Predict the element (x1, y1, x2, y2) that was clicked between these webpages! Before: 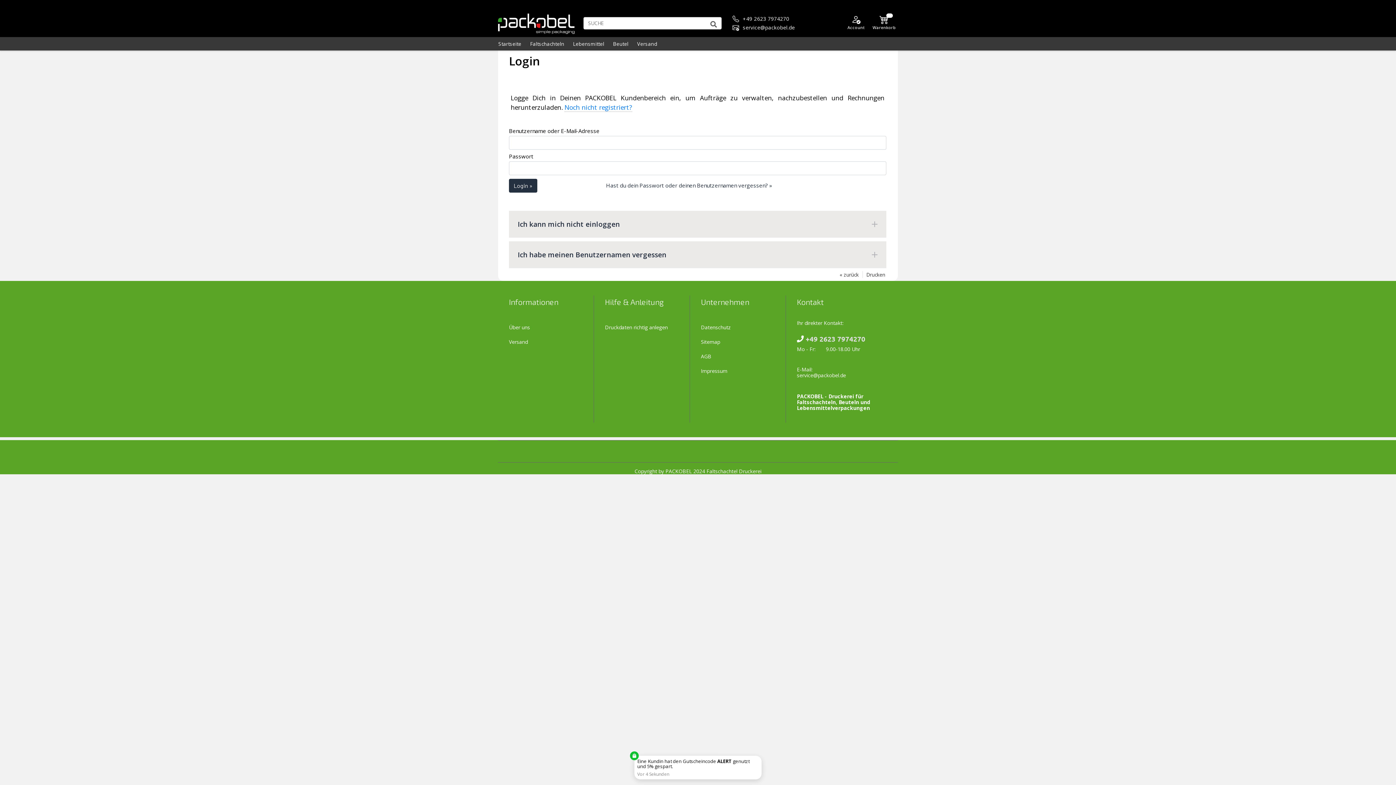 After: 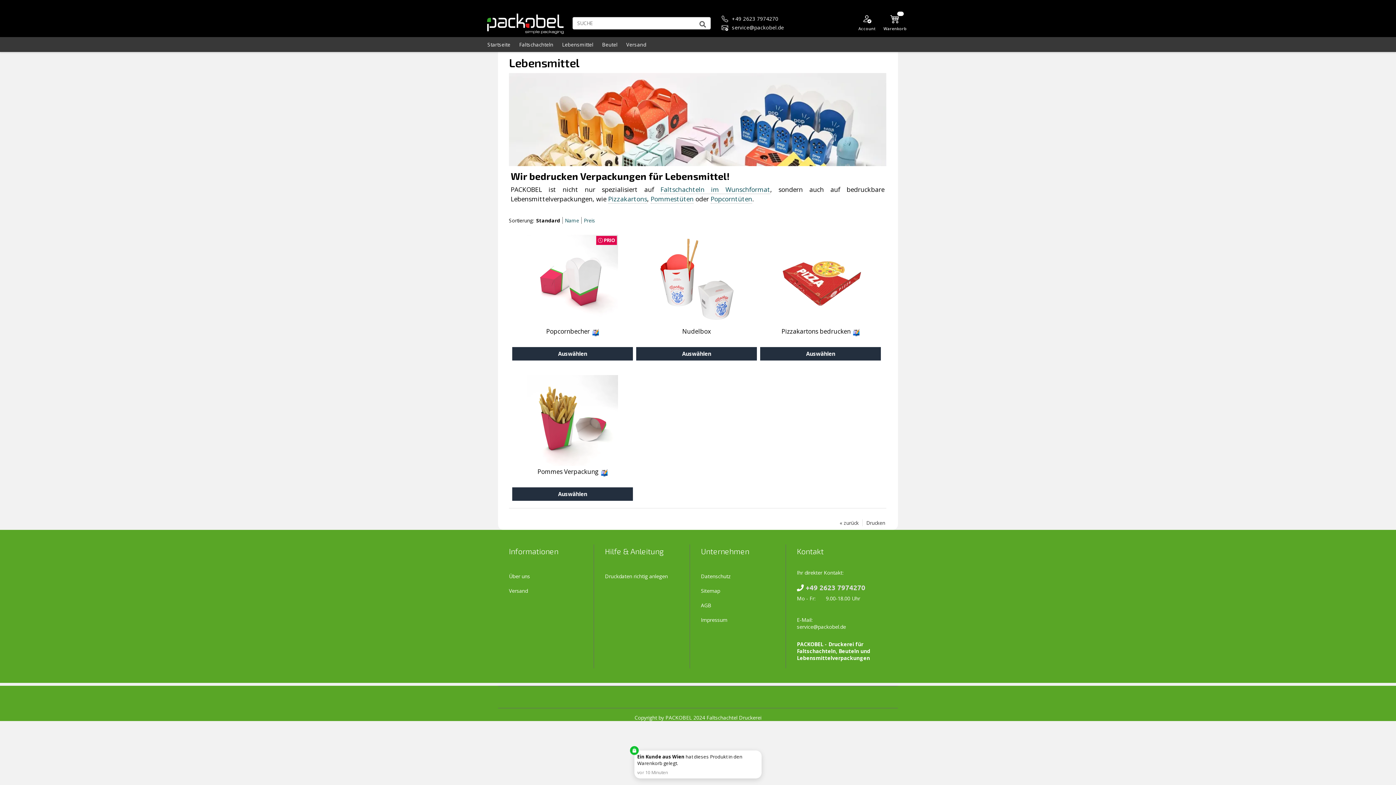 Action: bbox: (568, 37, 608, 50) label: Lebensmittel